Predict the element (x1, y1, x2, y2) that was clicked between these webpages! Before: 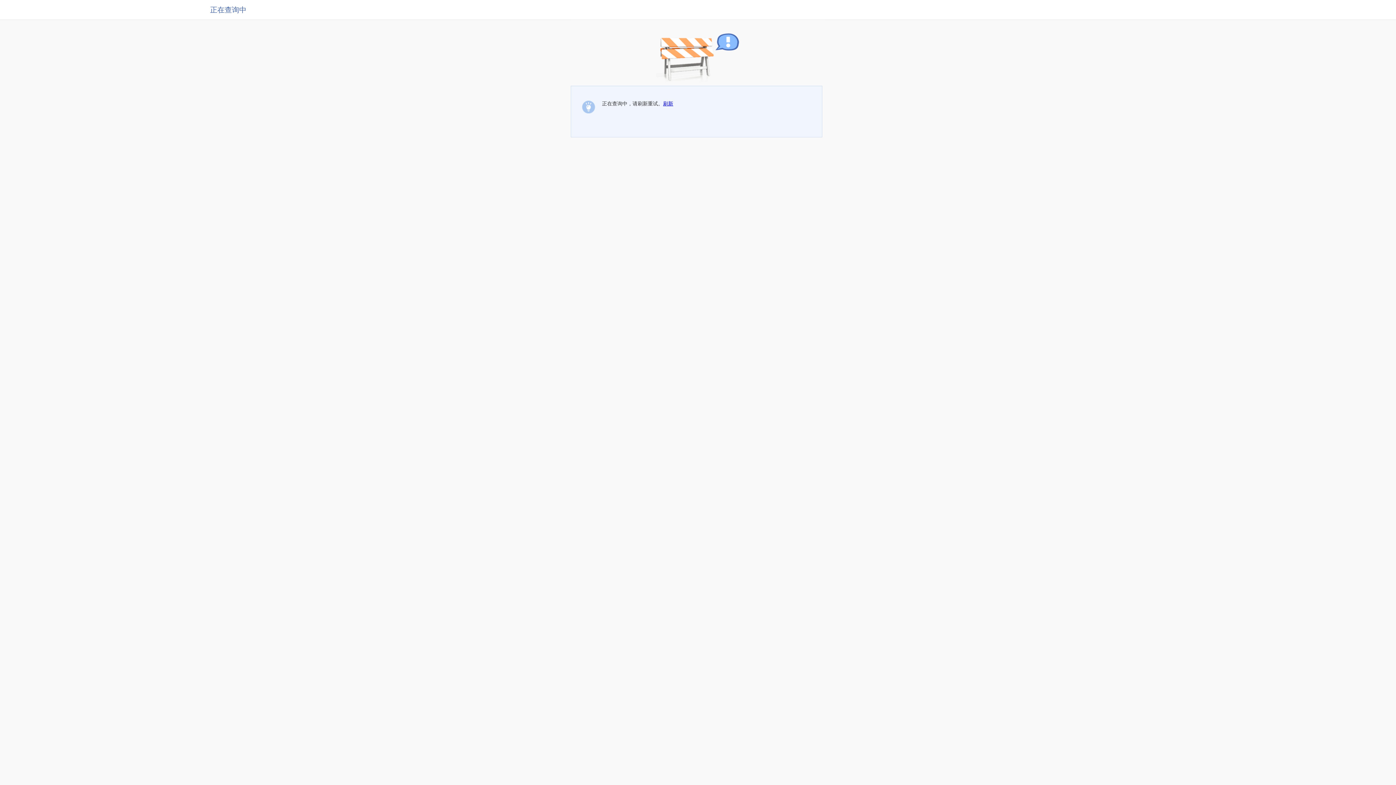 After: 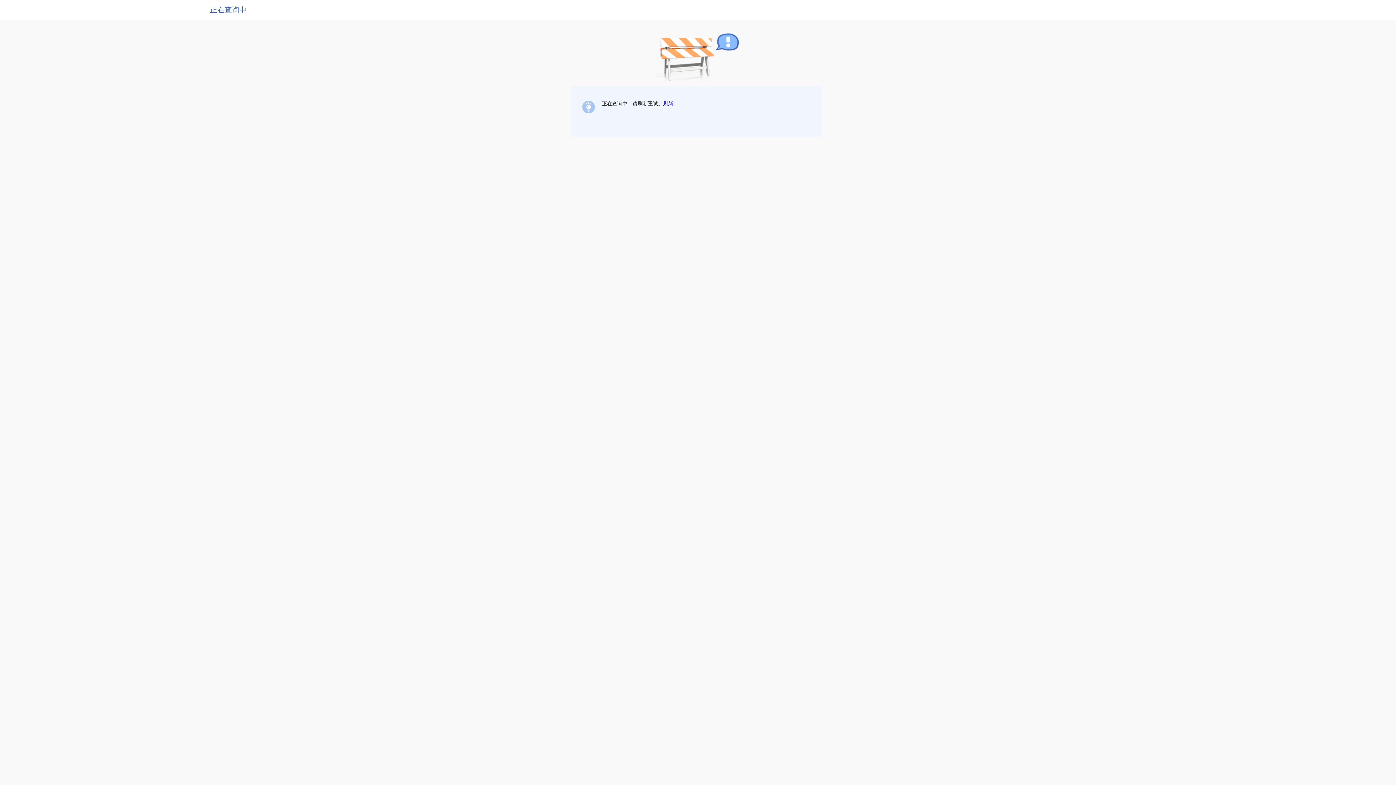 Action: bbox: (663, 100, 673, 106) label: 刷新